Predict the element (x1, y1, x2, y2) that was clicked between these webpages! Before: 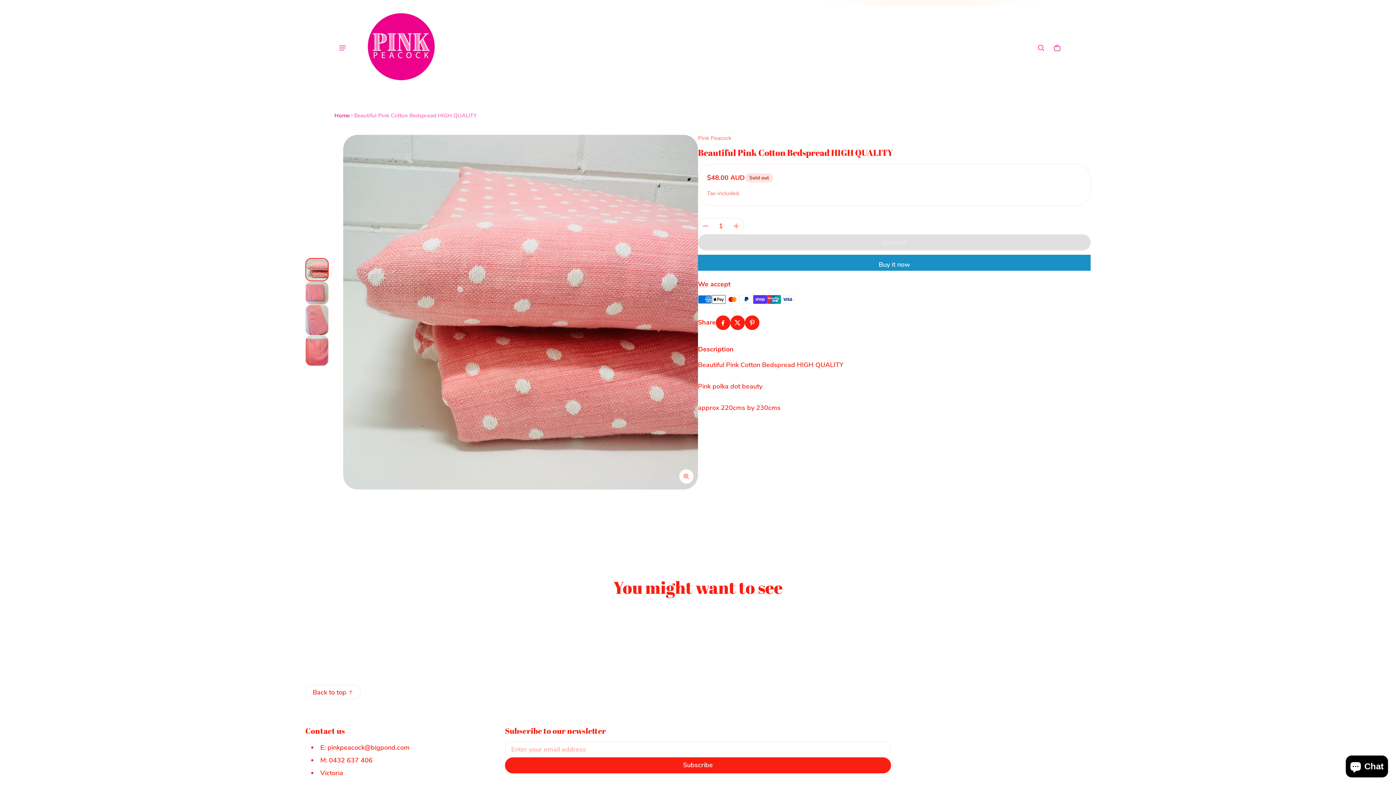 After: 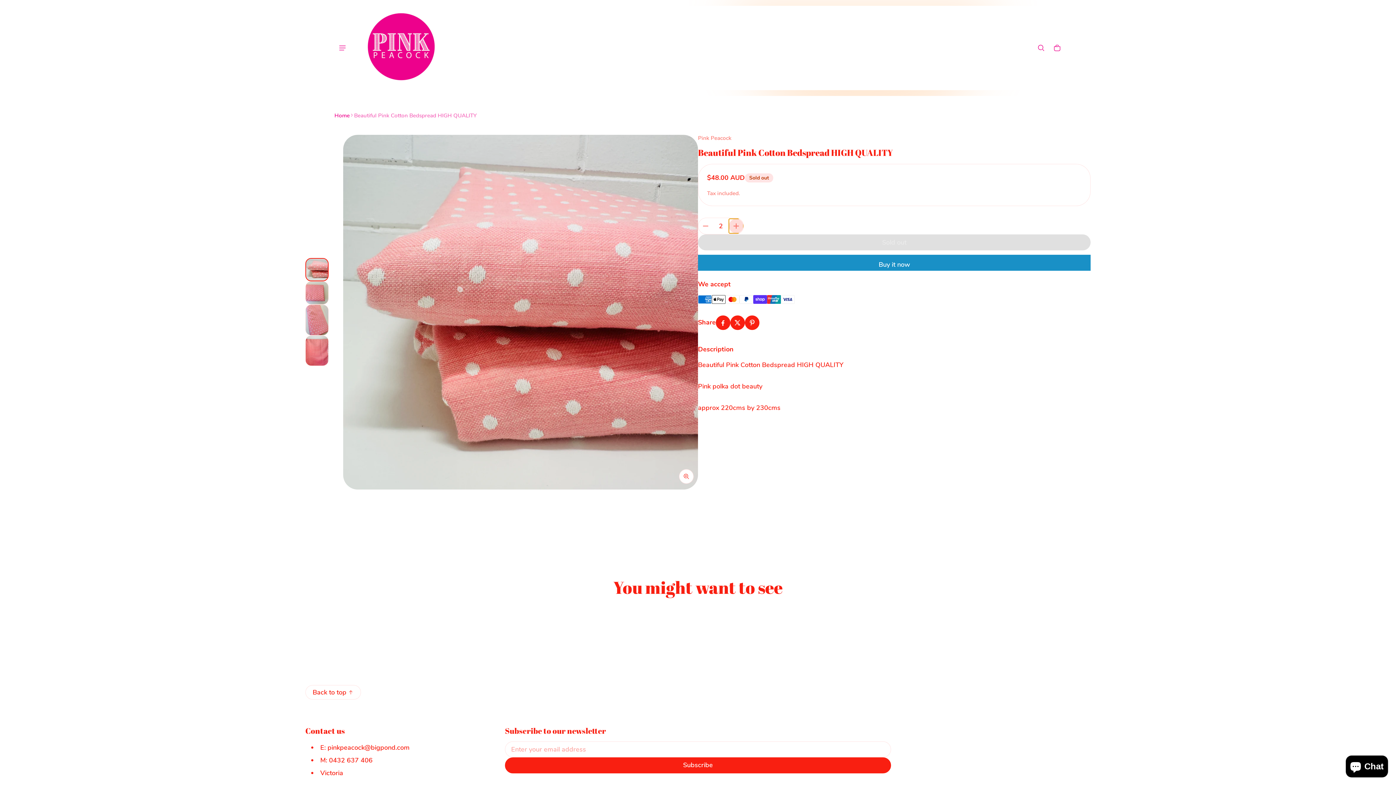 Action: label: Plus bbox: (729, 218, 743, 233)